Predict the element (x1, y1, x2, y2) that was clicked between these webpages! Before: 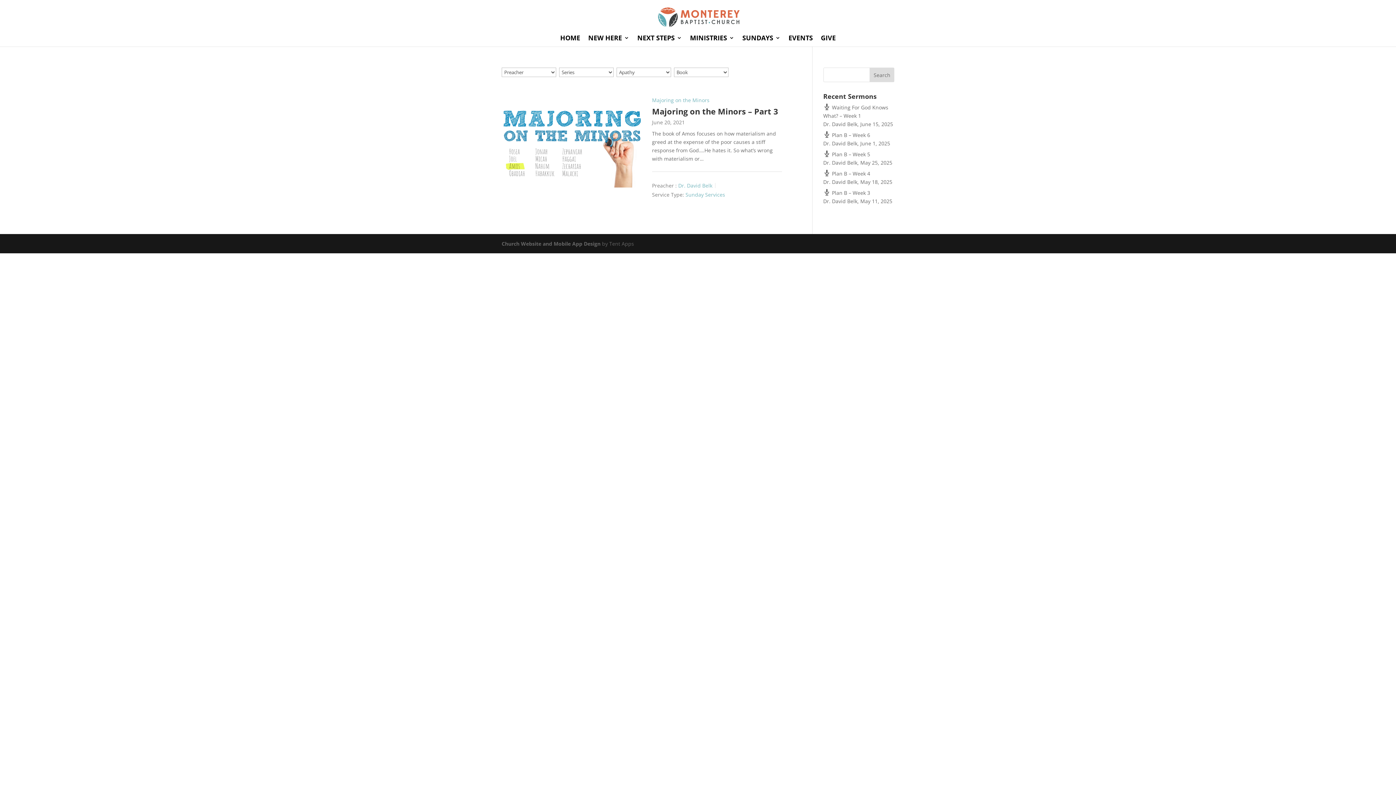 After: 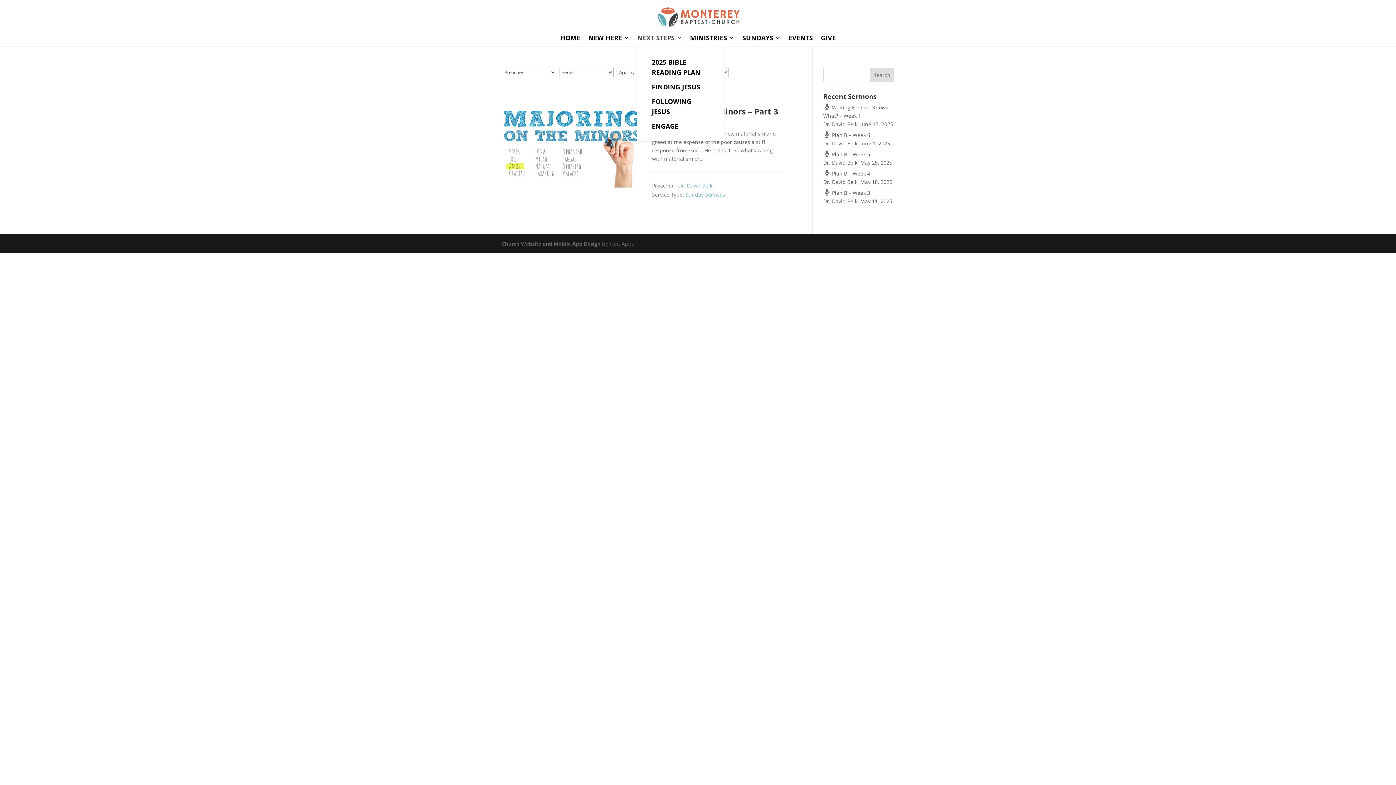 Action: label: NEXT STEPS bbox: (637, 35, 682, 46)